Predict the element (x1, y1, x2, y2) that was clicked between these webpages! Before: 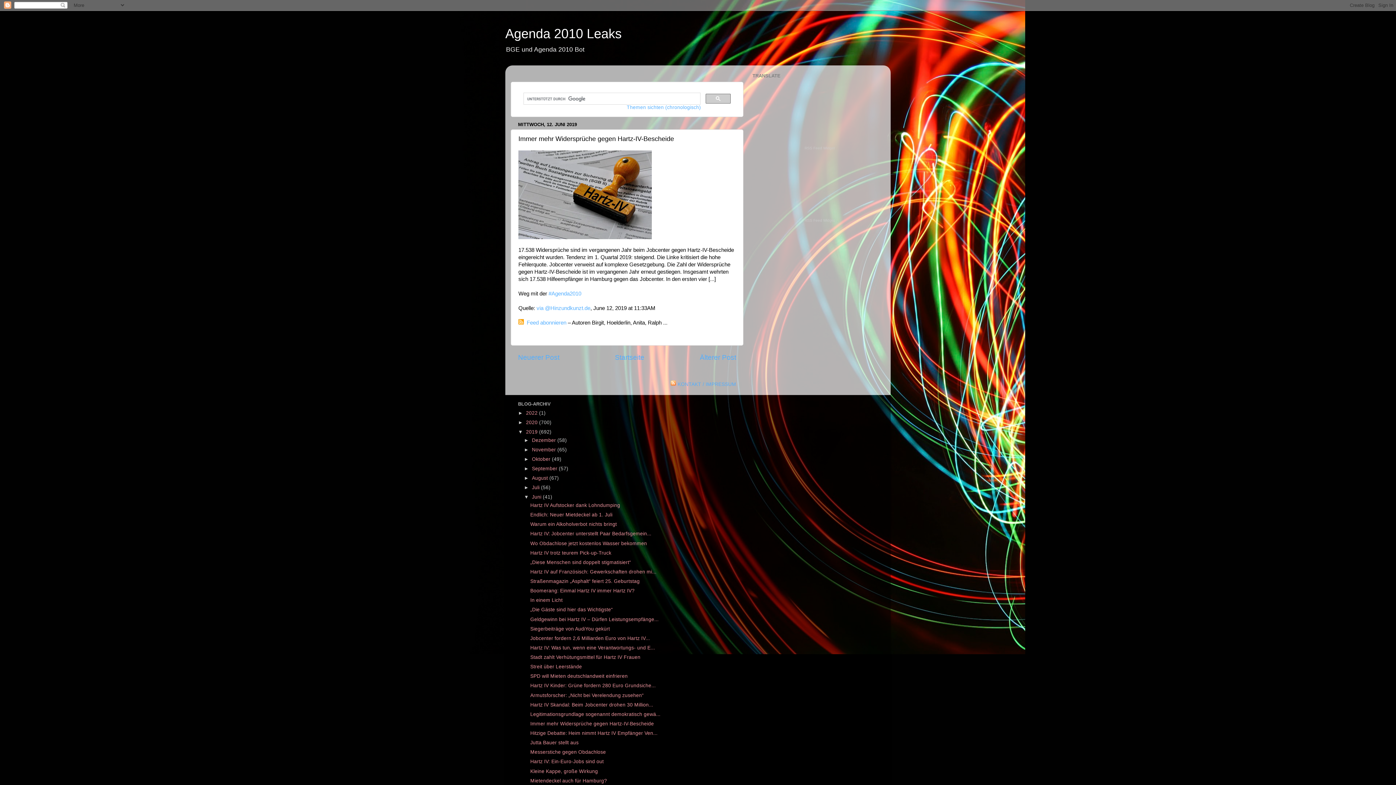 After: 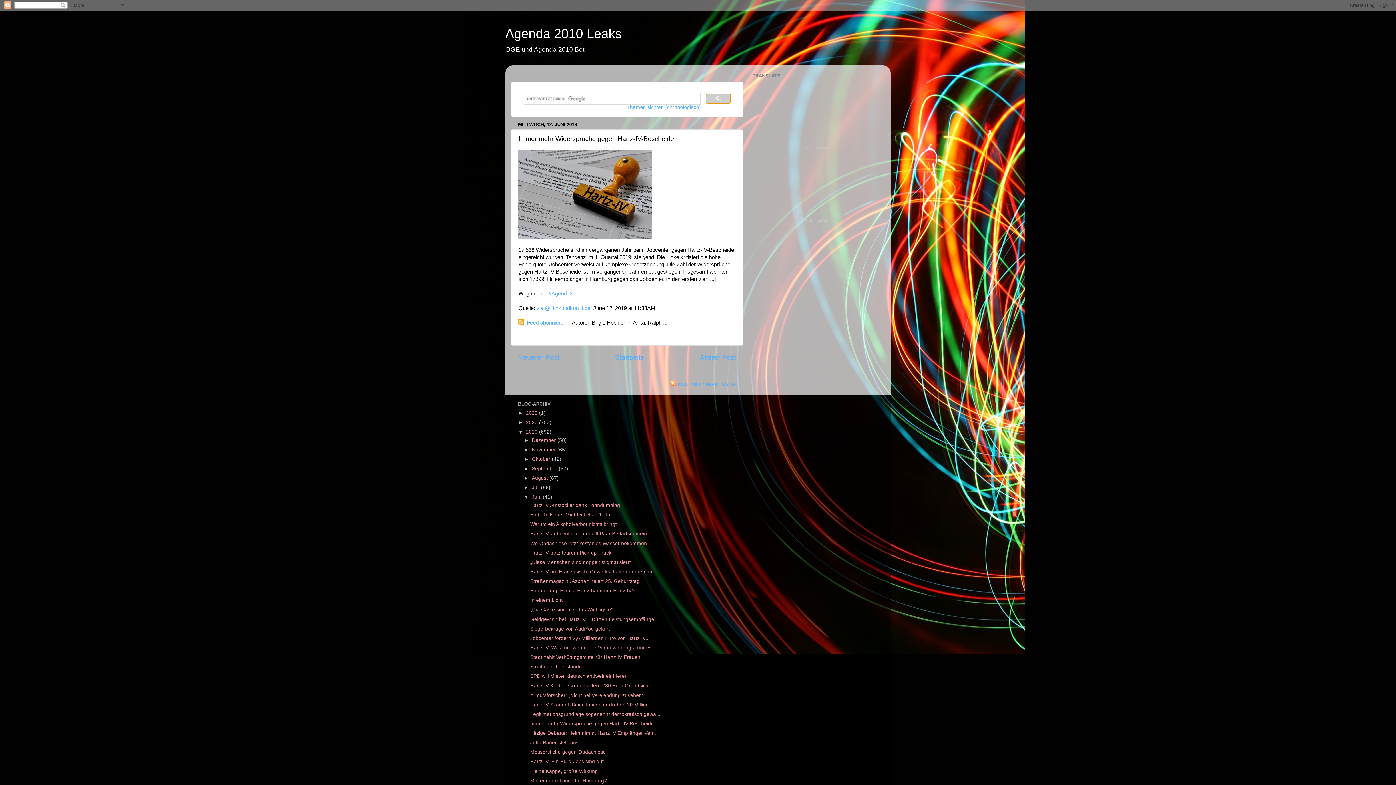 Action: bbox: (705, 93, 730, 103)